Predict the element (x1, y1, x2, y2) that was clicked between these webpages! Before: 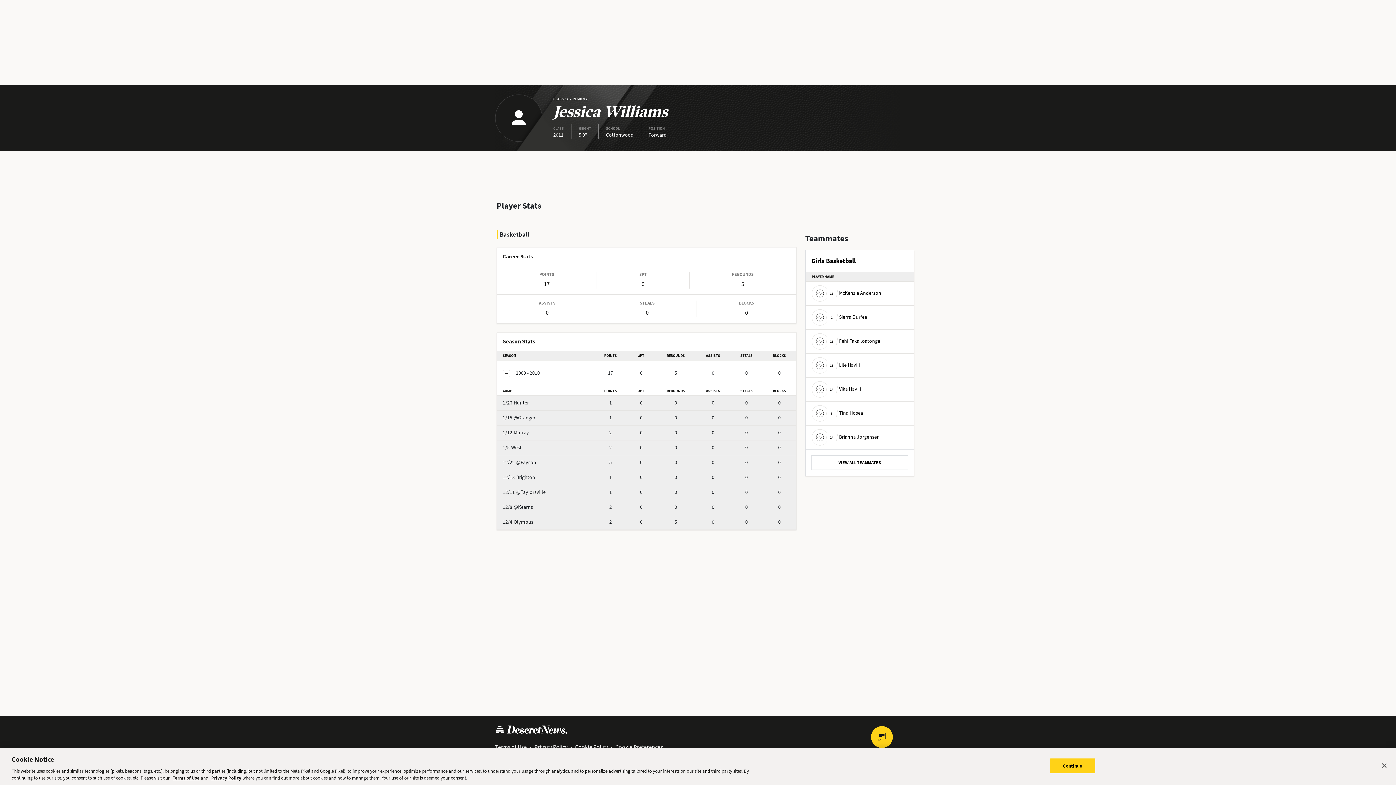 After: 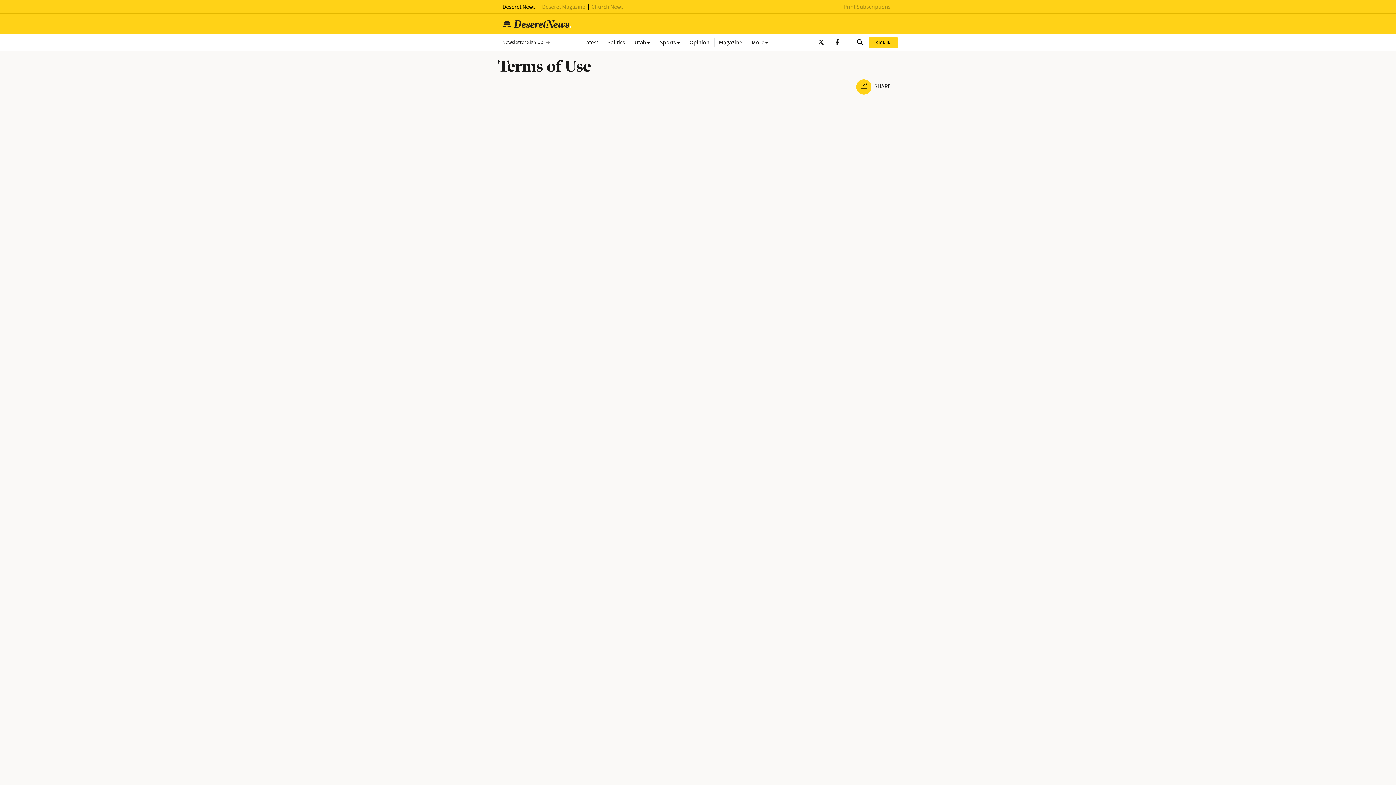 Action: bbox: (495, 743, 526, 751) label: Terms of Use